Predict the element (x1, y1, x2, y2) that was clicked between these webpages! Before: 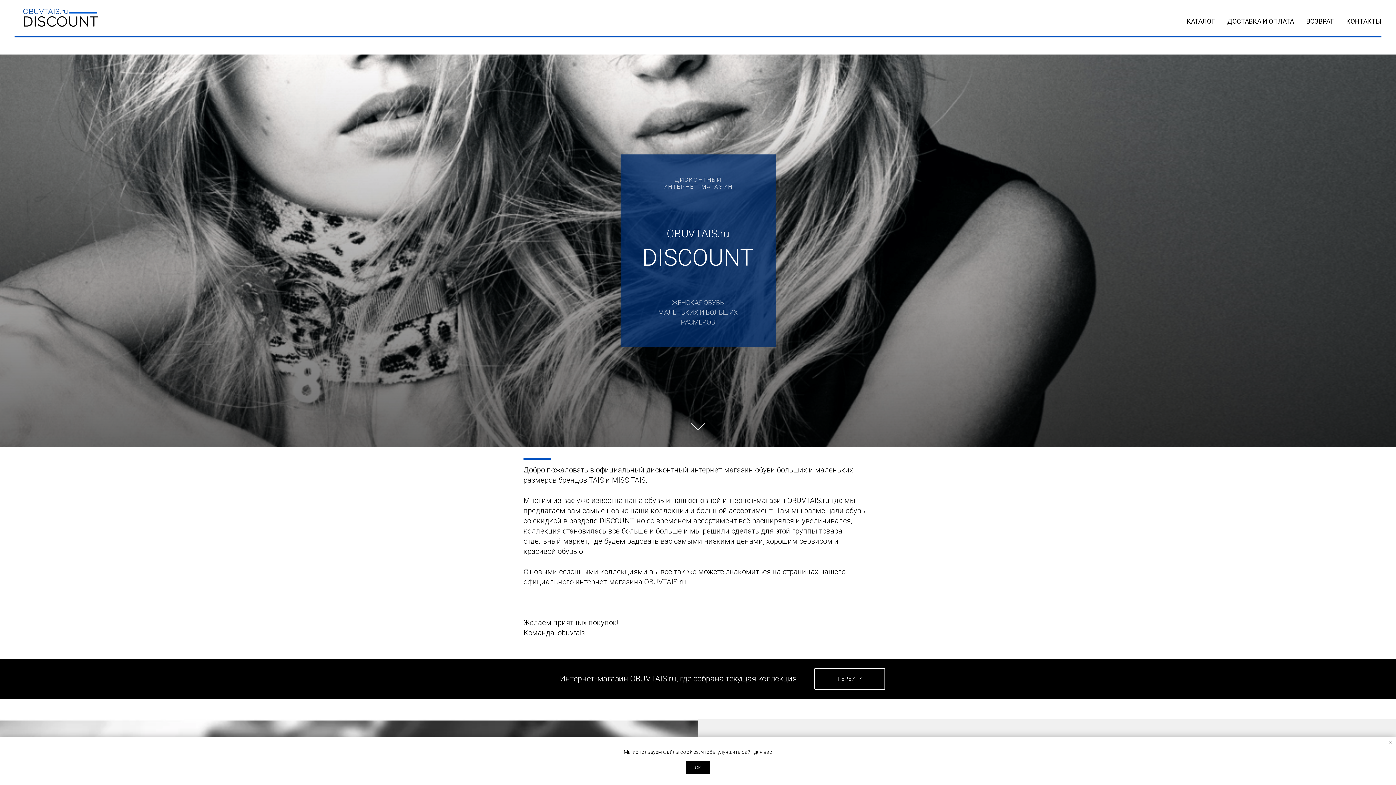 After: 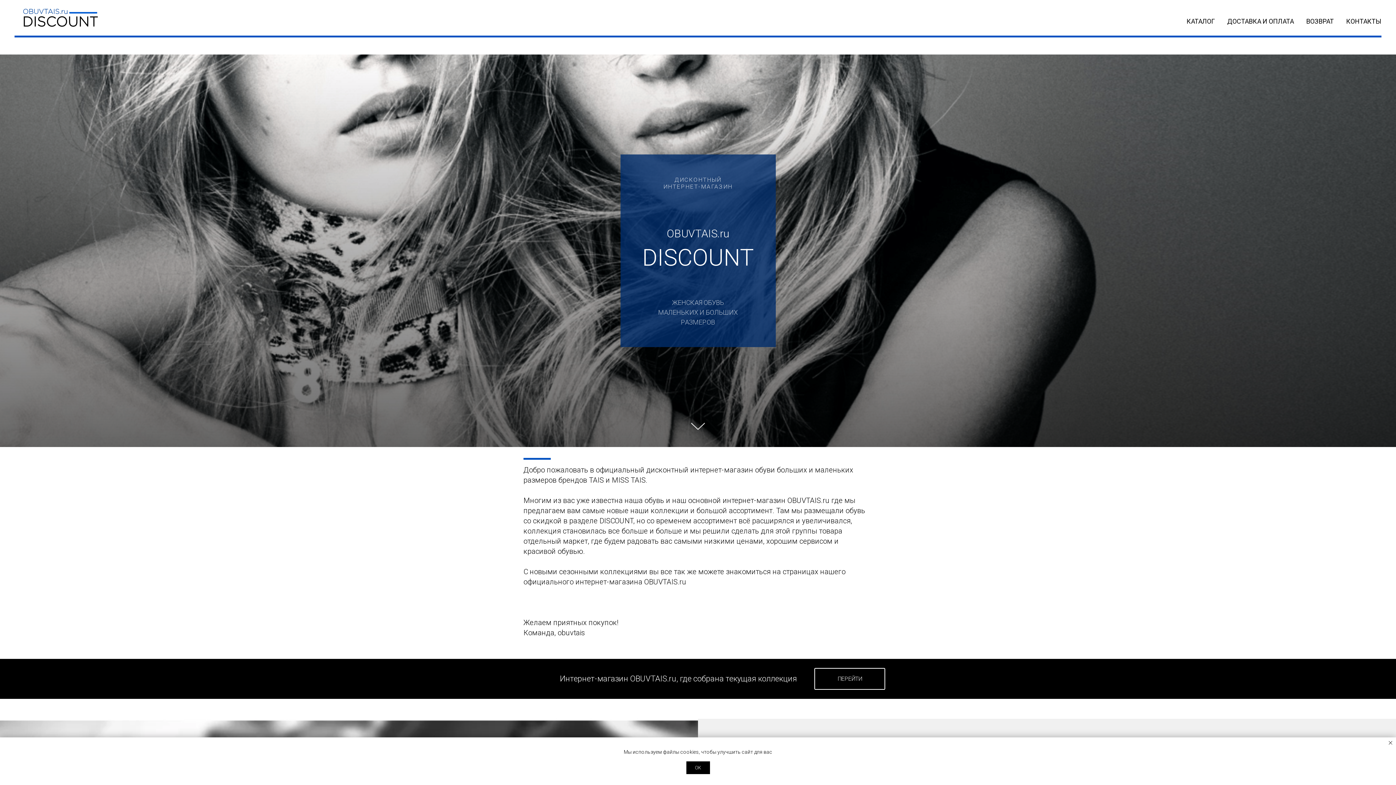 Action: bbox: (14, 5, 134, 37)